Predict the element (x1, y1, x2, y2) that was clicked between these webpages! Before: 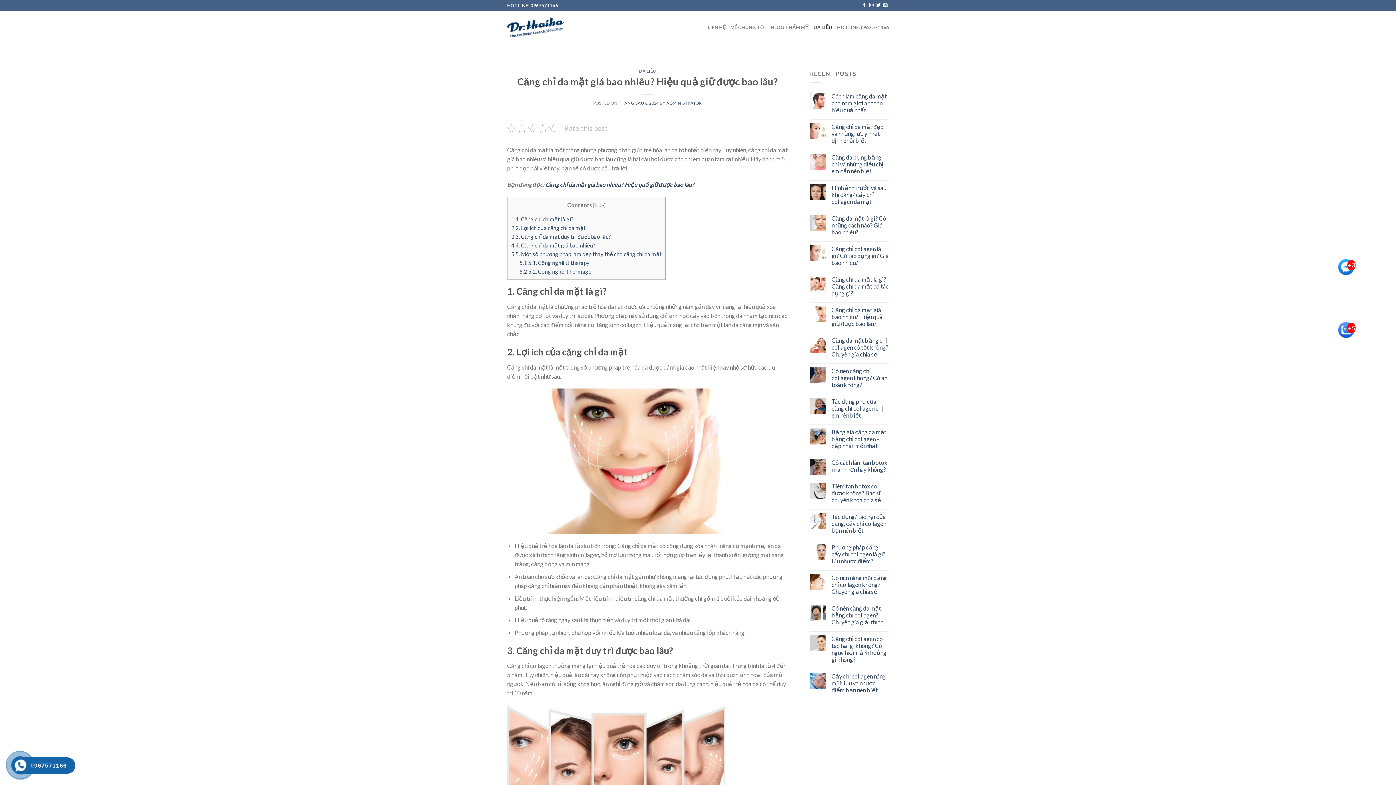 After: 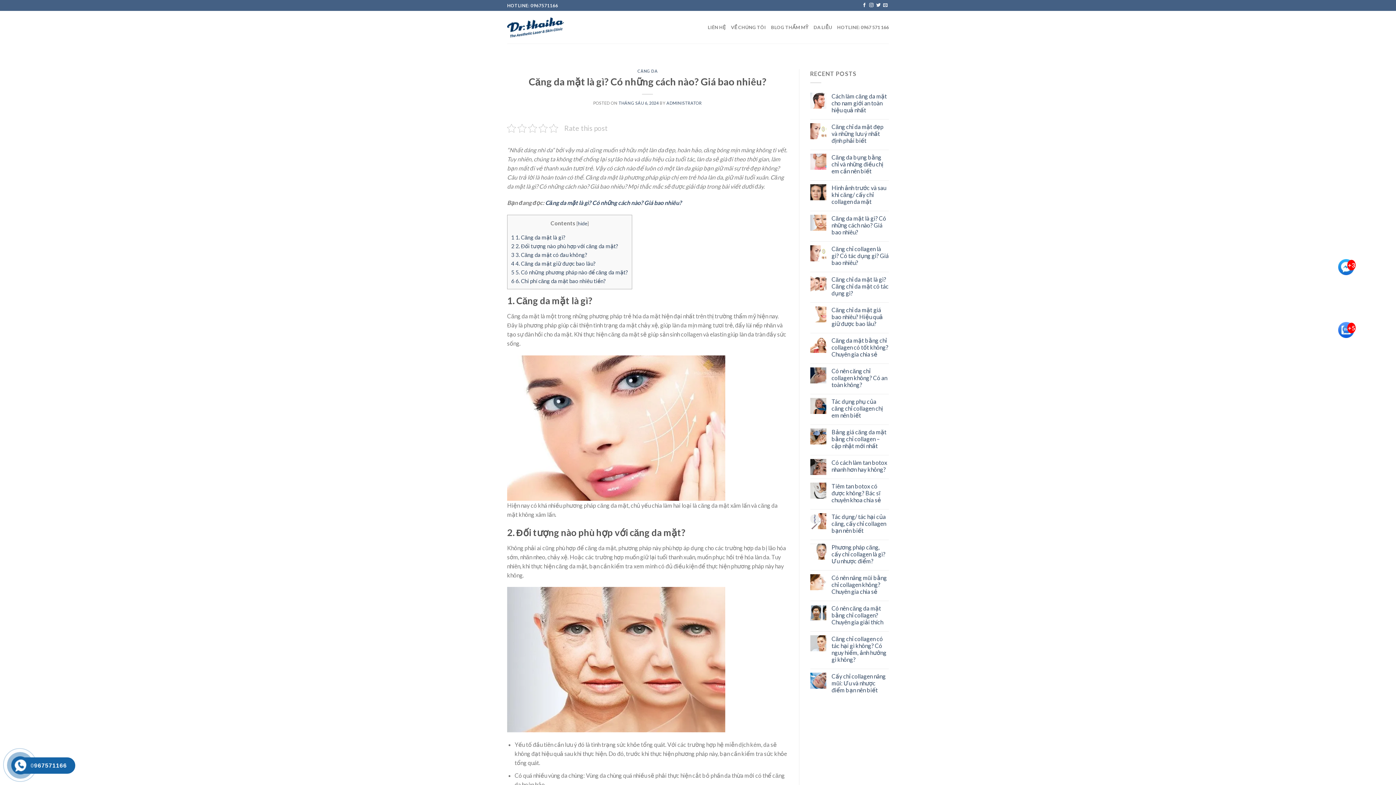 Action: bbox: (831, 214, 889, 235) label: Căng da mặt là gì? Có những cách nào? Giá bao nhiêu?